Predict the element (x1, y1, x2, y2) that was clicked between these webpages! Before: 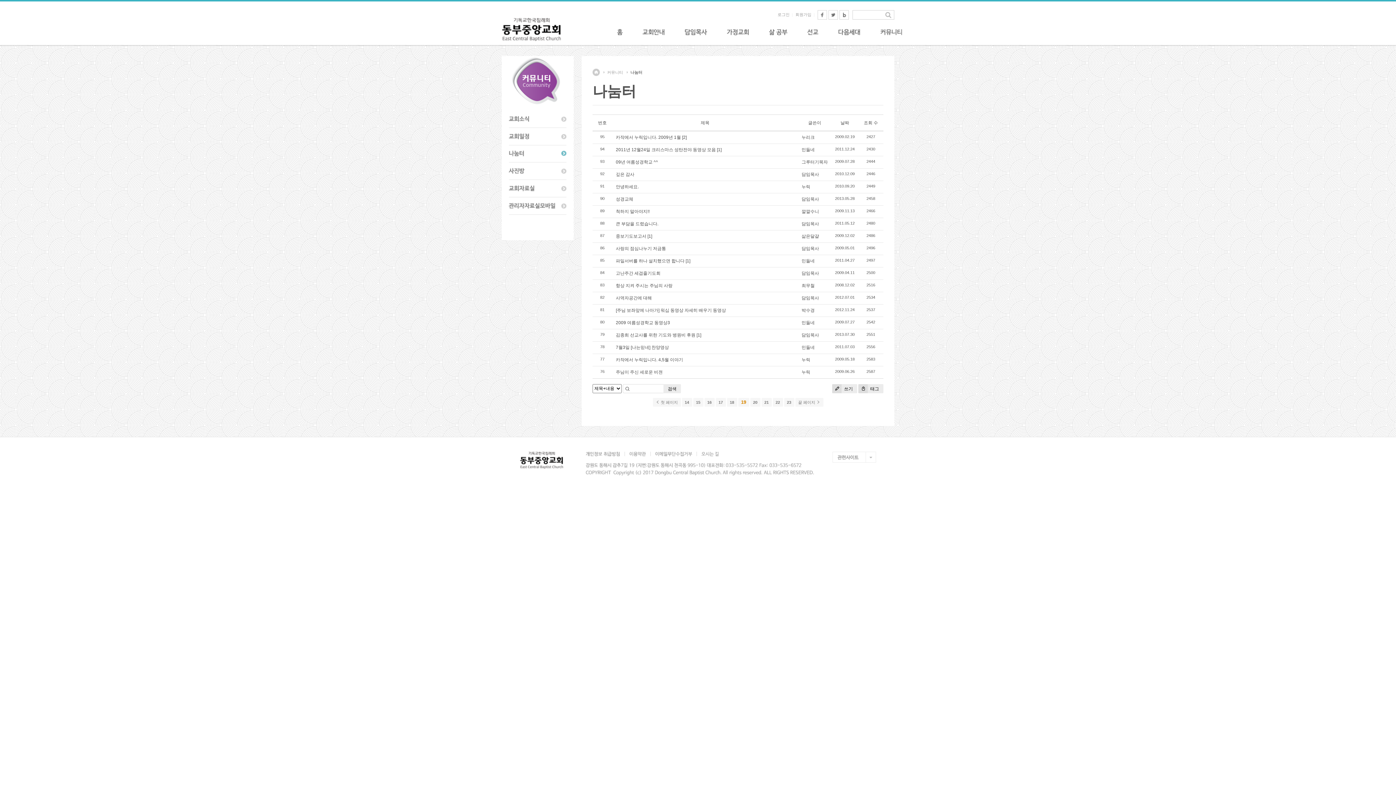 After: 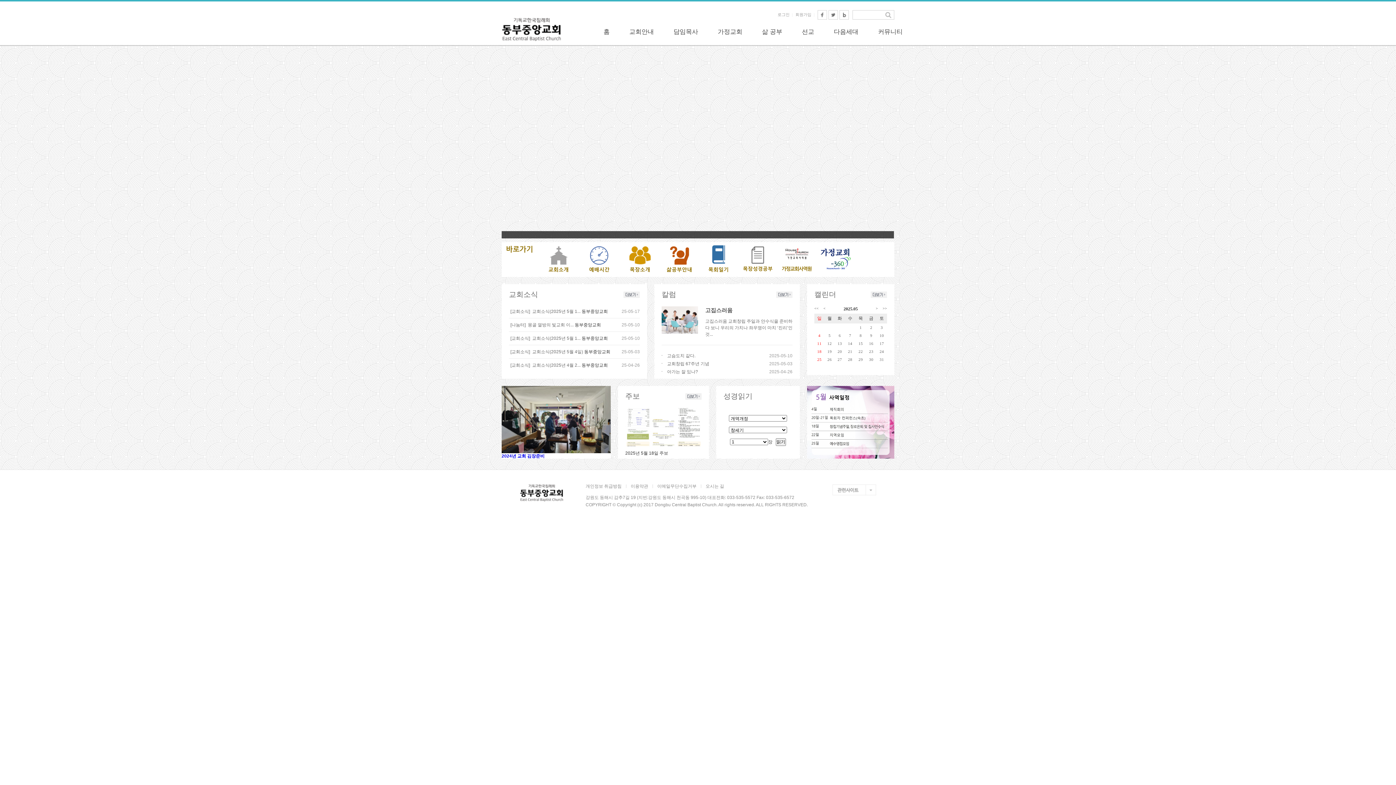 Action: bbox: (617, 28, 622, 35) label: 홈